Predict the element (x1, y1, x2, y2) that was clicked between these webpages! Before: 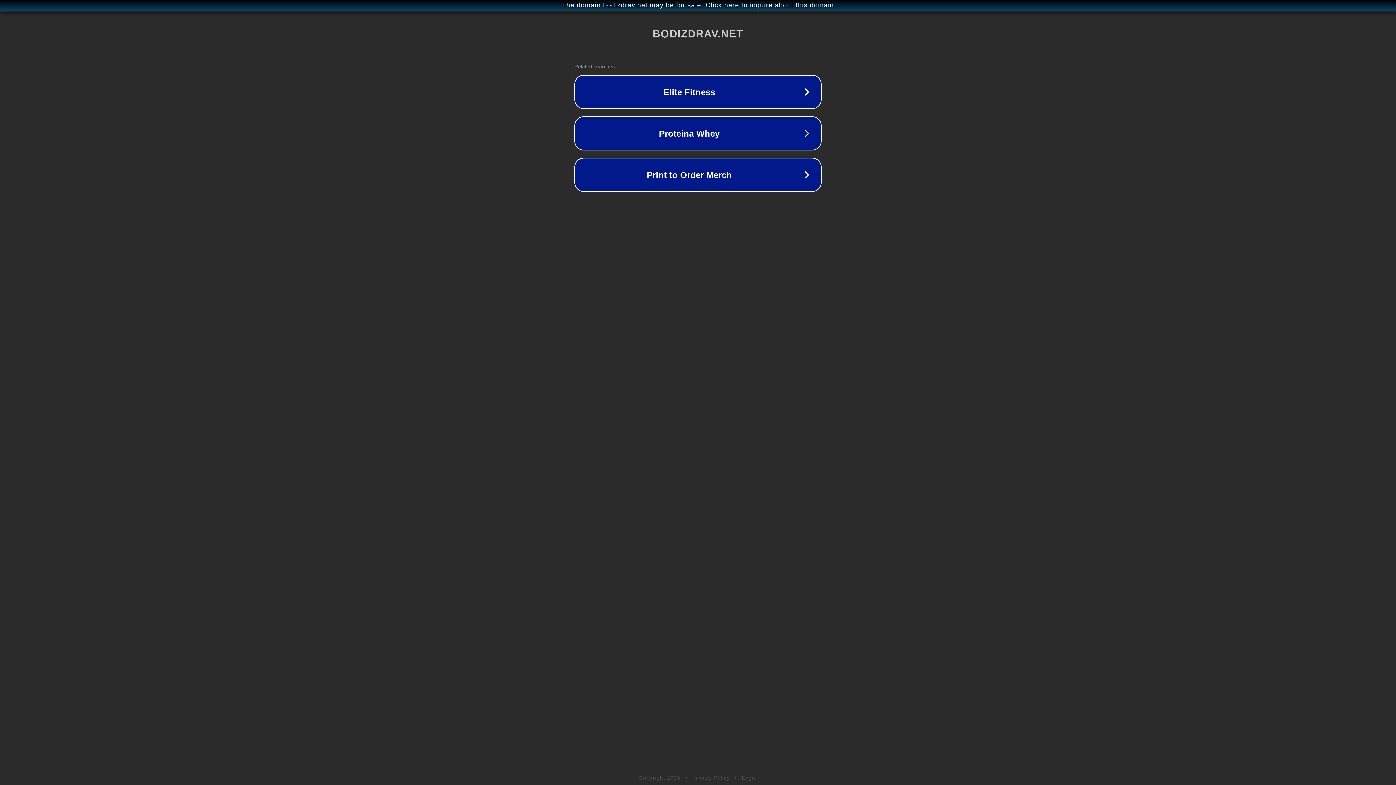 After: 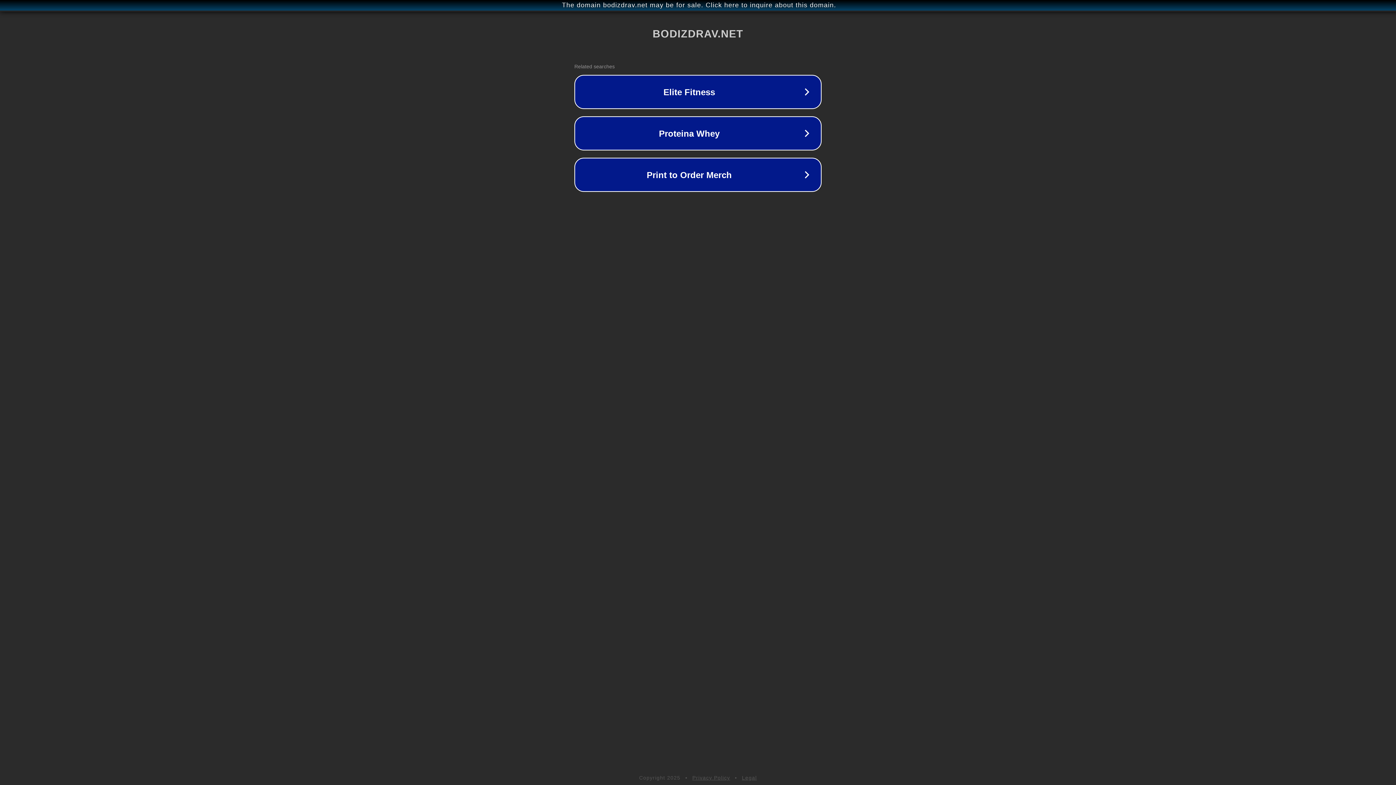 Action: label: Legal bbox: (742, 775, 757, 781)